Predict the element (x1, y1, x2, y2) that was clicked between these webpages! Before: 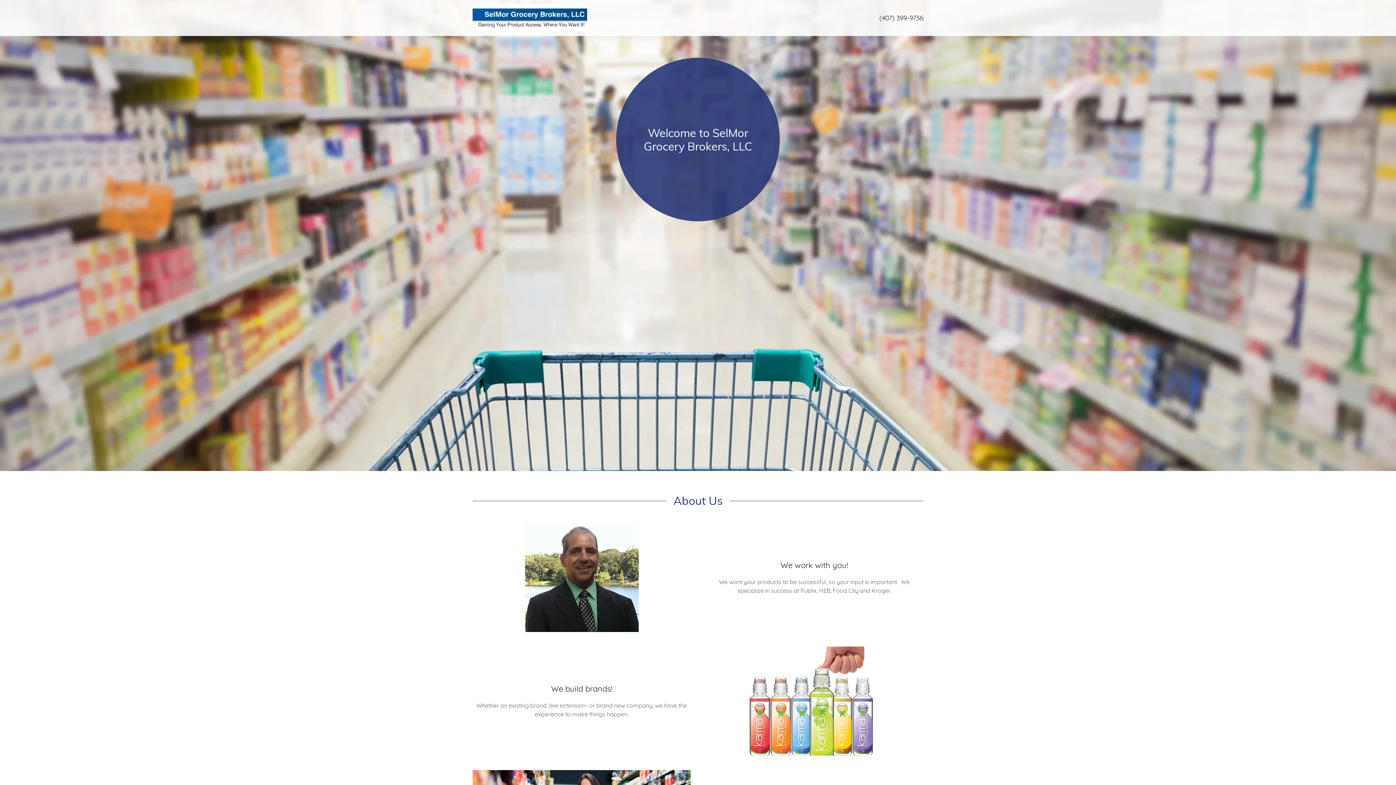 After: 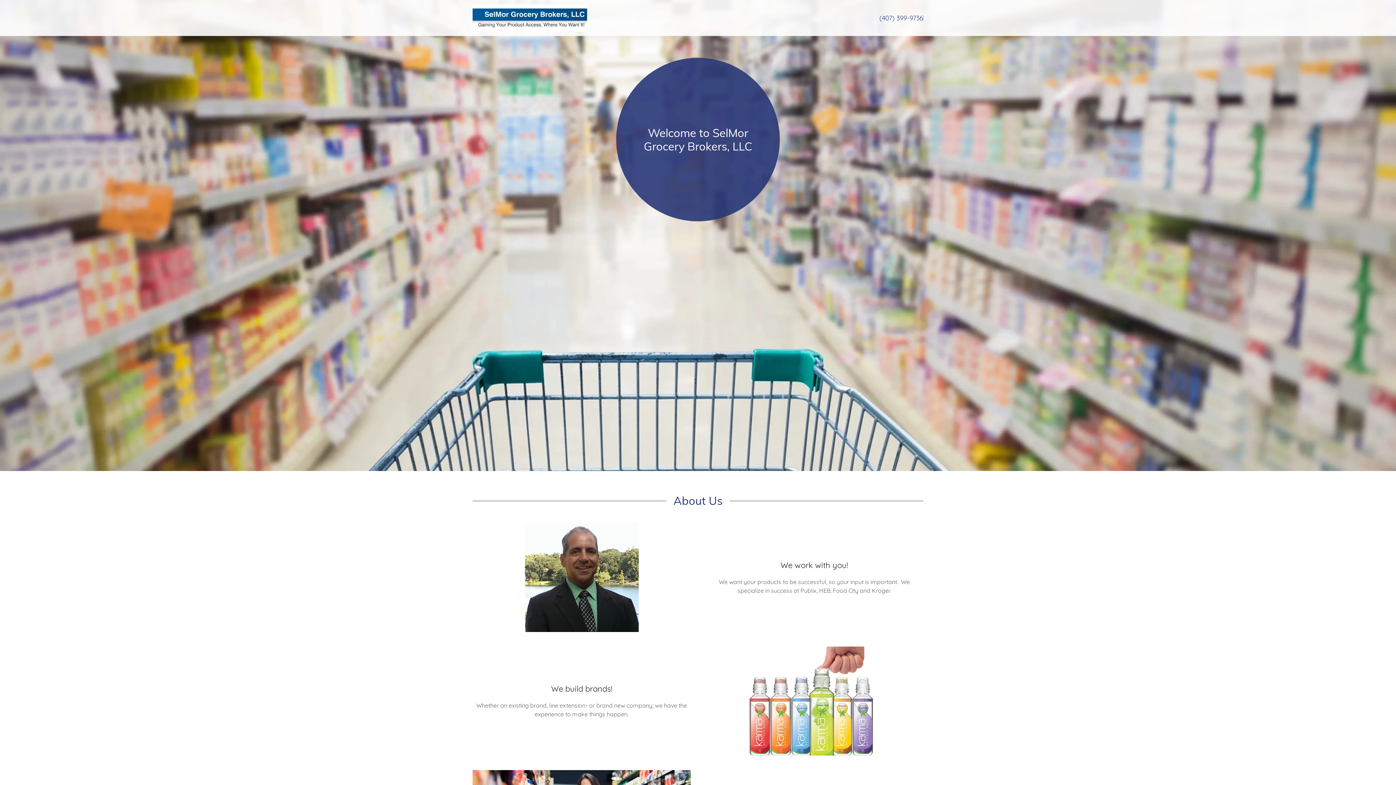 Action: label: (407) 399-9736 bbox: (879, 13, 923, 22)